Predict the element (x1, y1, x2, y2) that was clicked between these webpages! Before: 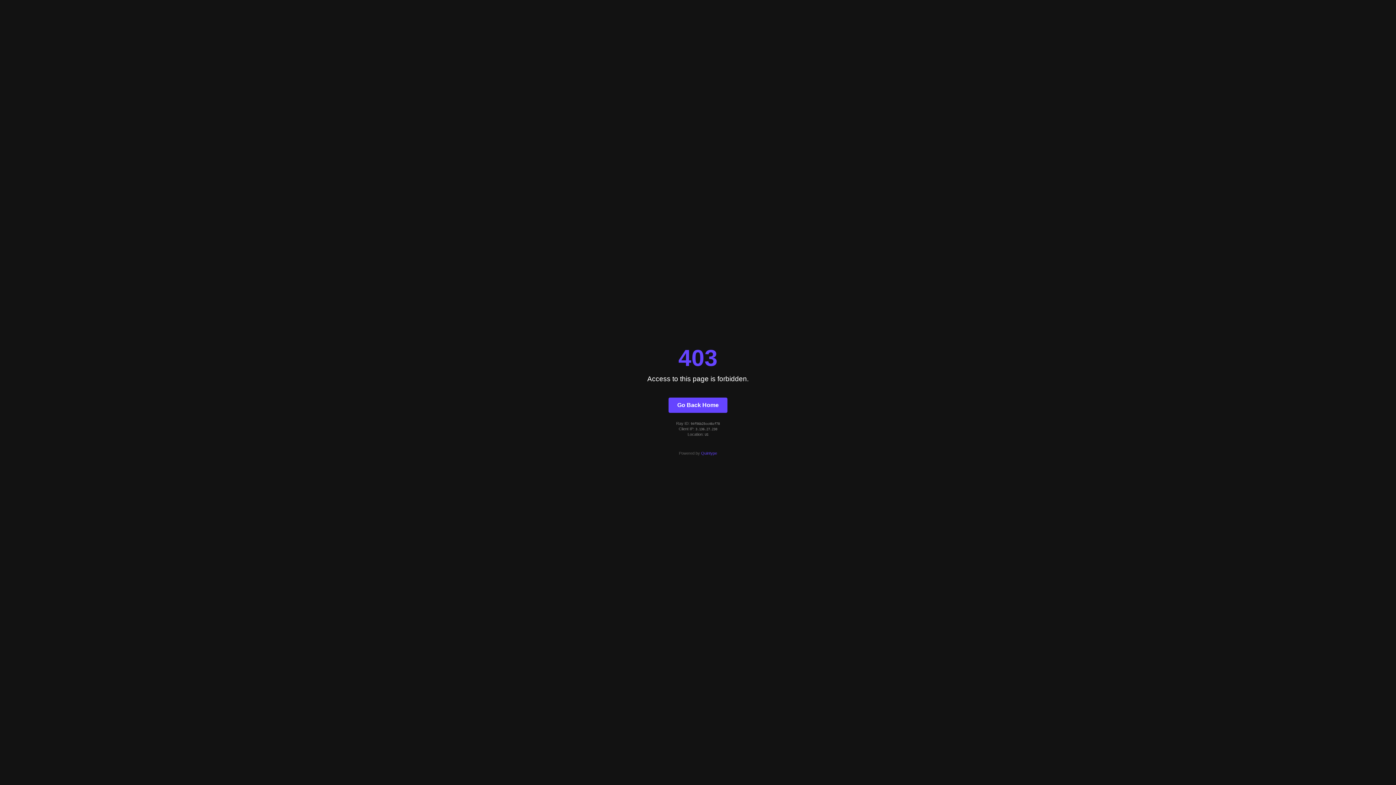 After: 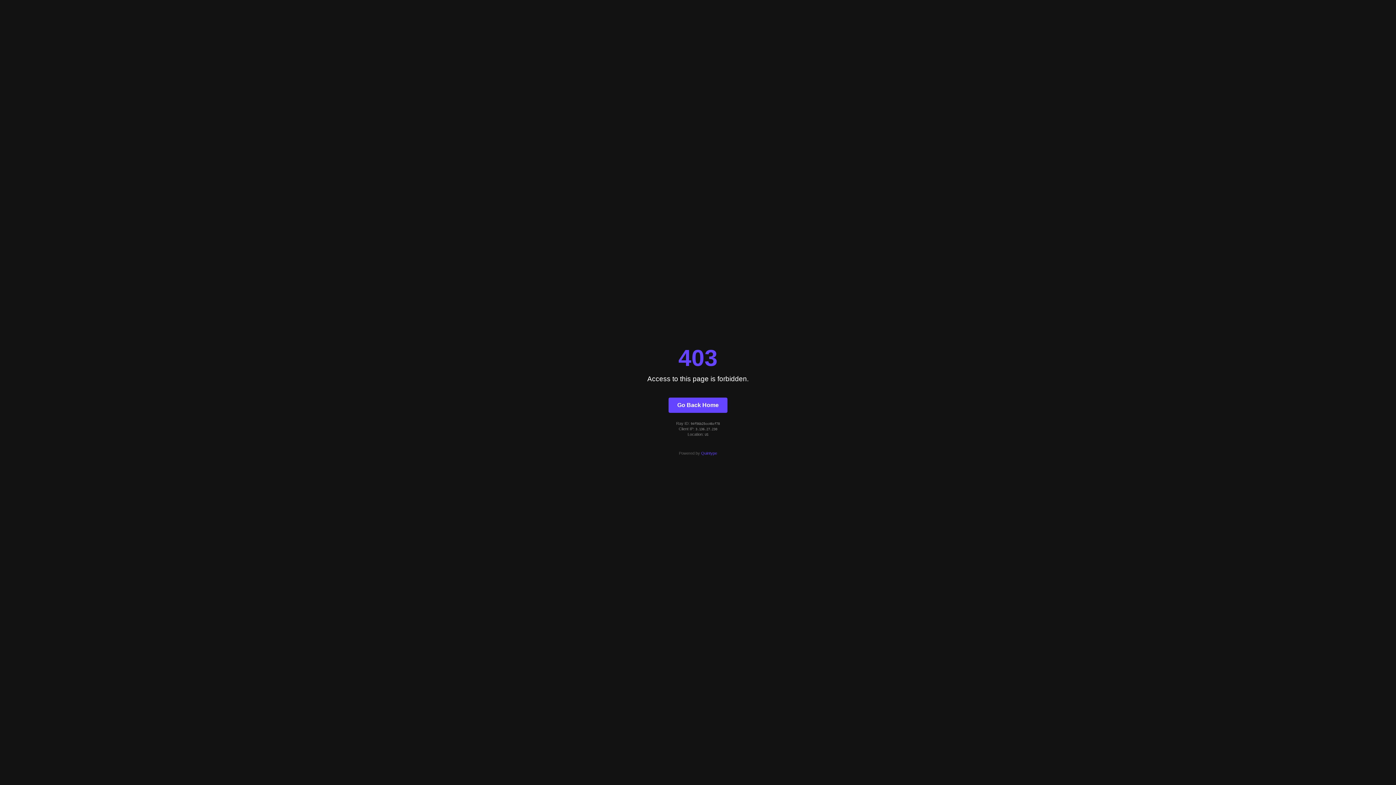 Action: label: Quintype bbox: (701, 451, 717, 455)